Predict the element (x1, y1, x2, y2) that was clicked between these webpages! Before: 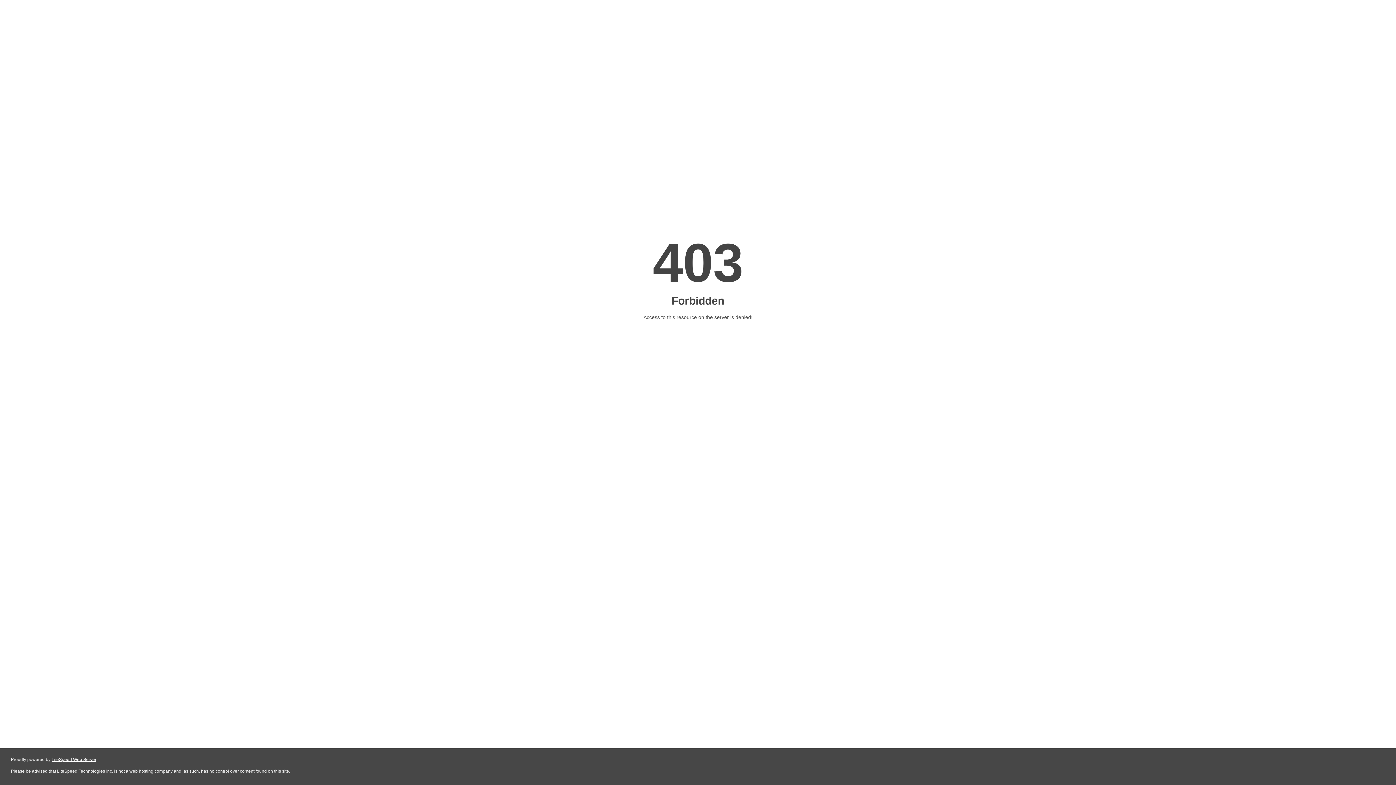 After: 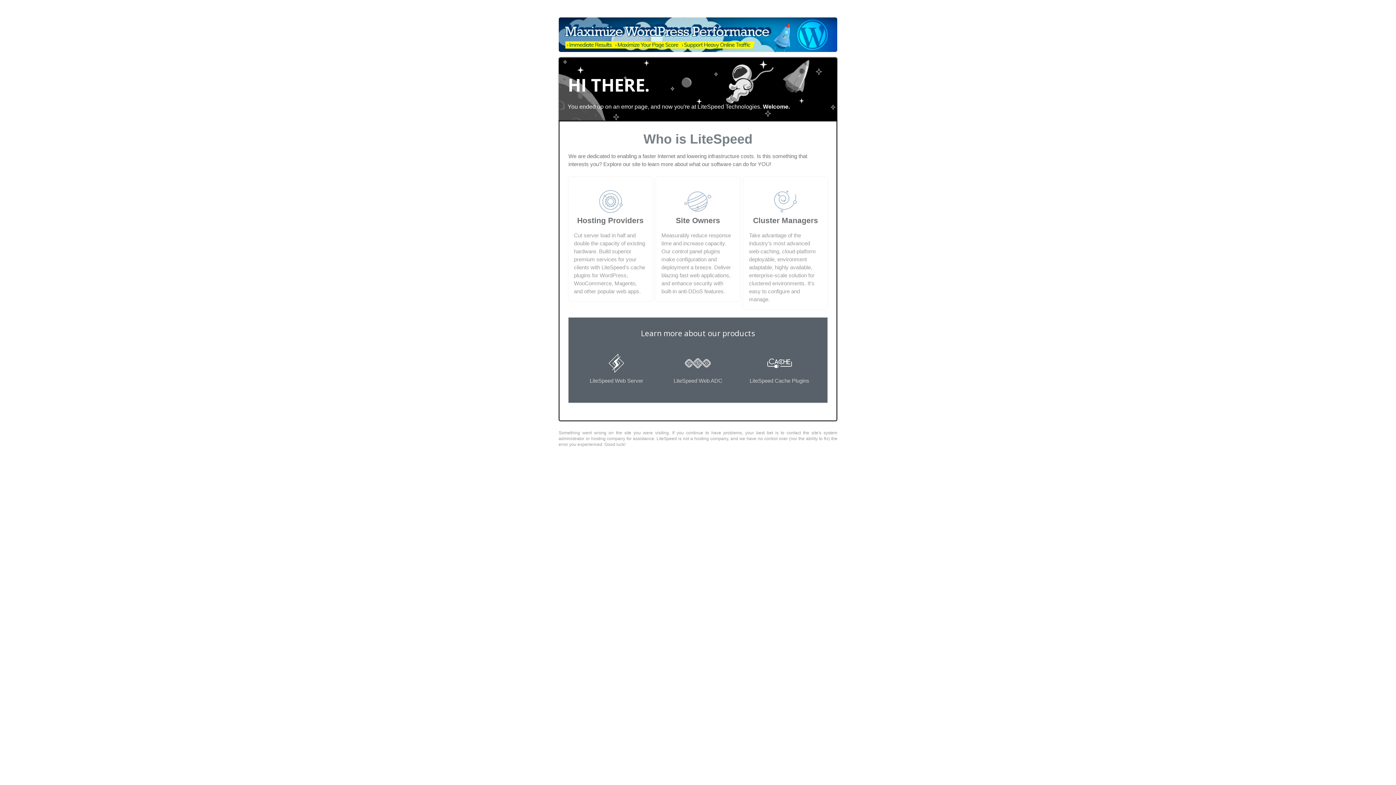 Action: label: LiteSpeed Web Server bbox: (51, 757, 96, 762)